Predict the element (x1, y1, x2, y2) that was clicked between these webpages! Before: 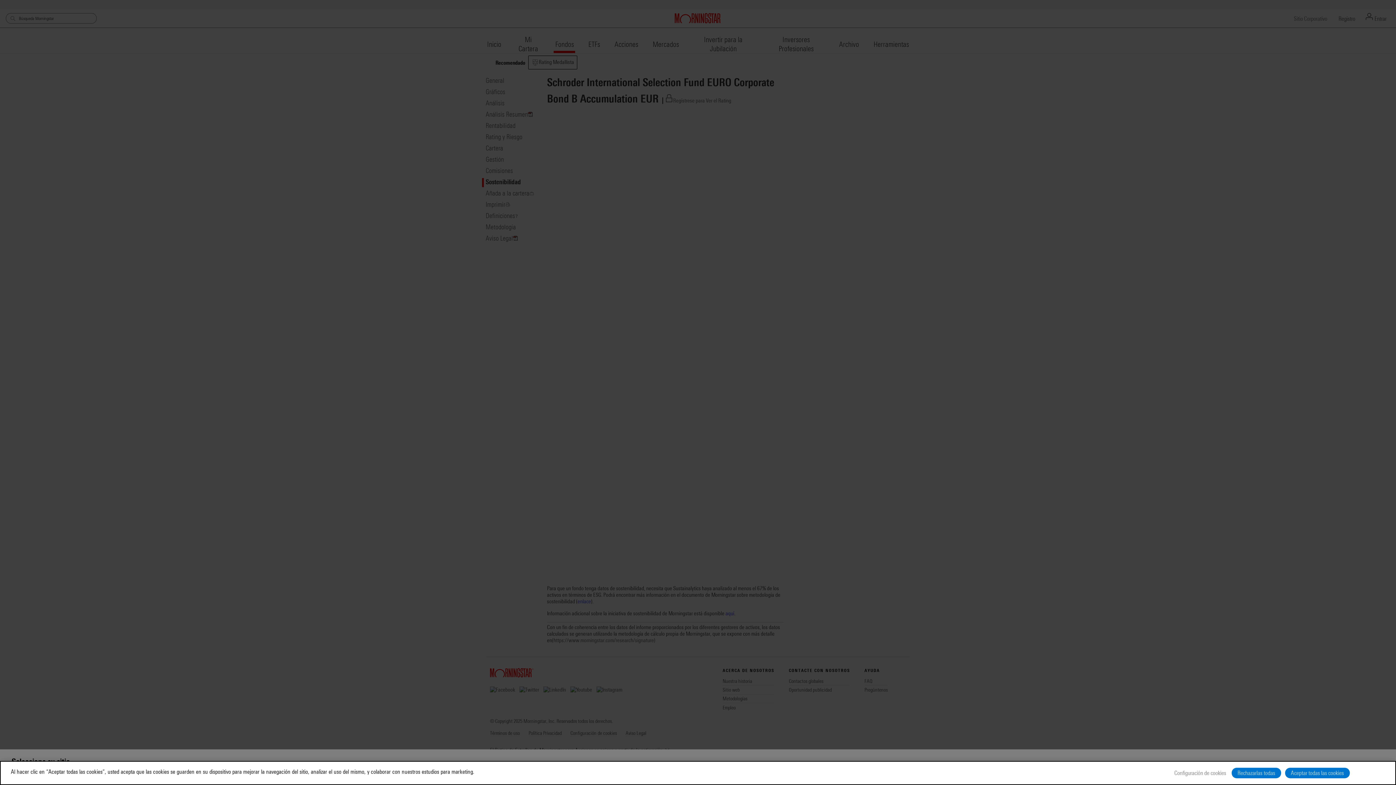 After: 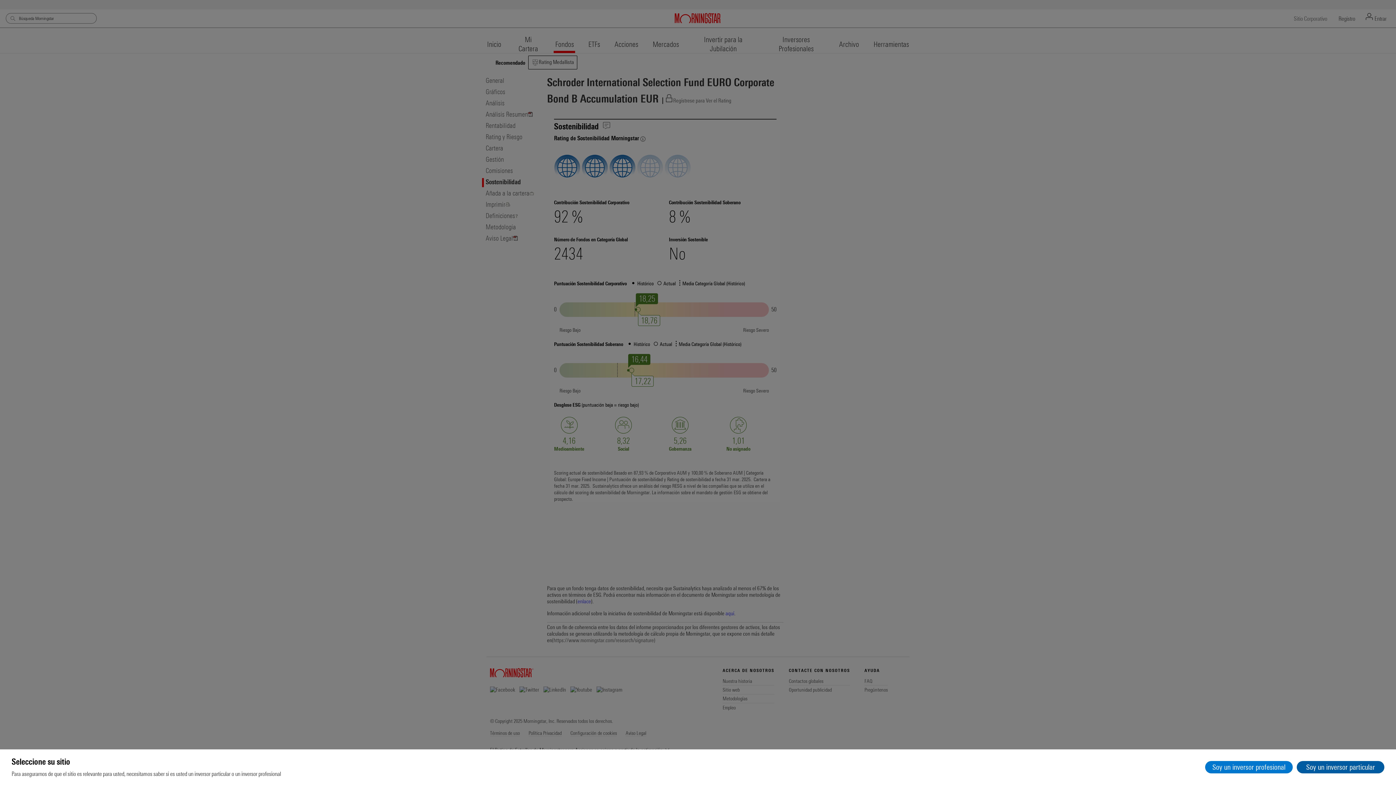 Action: bbox: (1285, 768, 1350, 778) label: Aceptar todas las cookies